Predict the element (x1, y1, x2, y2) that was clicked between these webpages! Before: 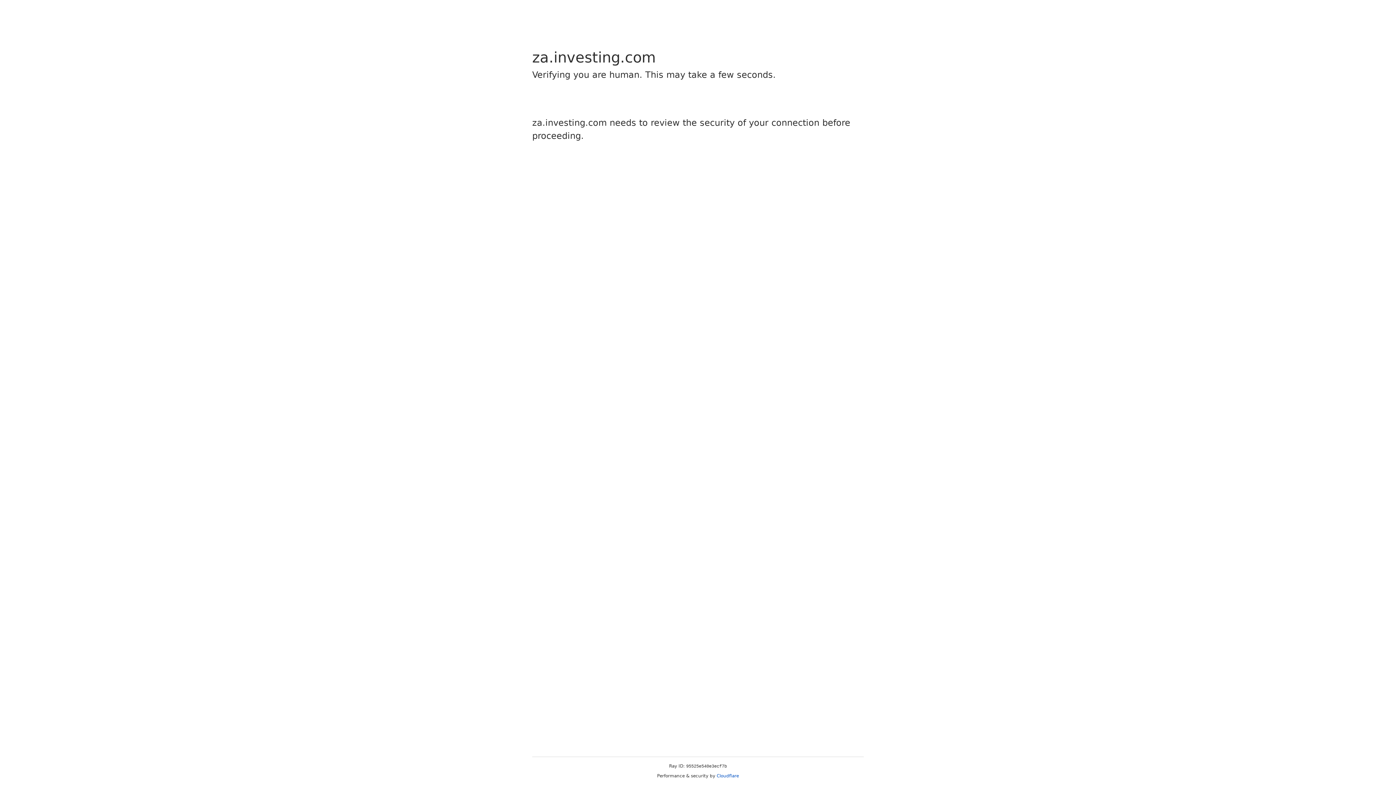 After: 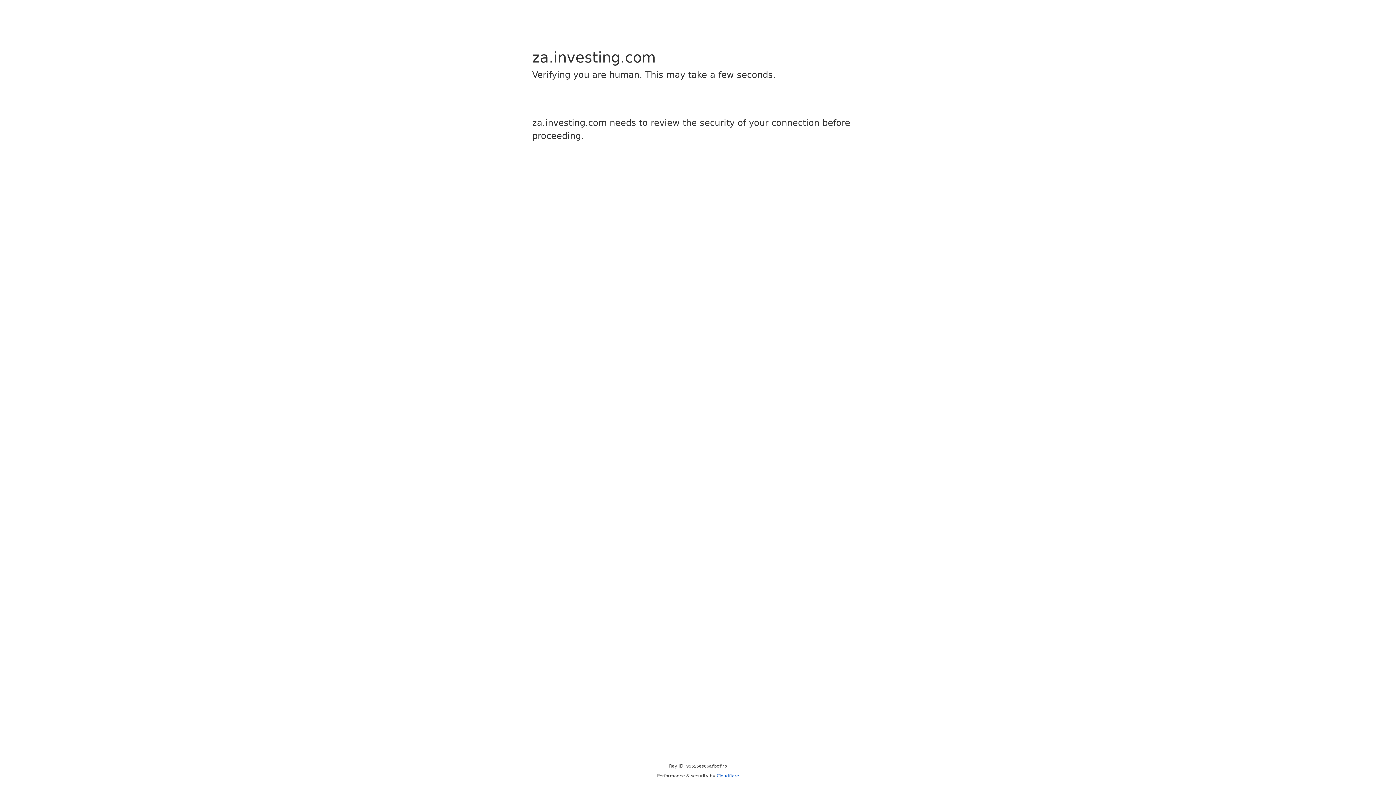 Action: label: Cloudflare bbox: (716, 773, 739, 778)